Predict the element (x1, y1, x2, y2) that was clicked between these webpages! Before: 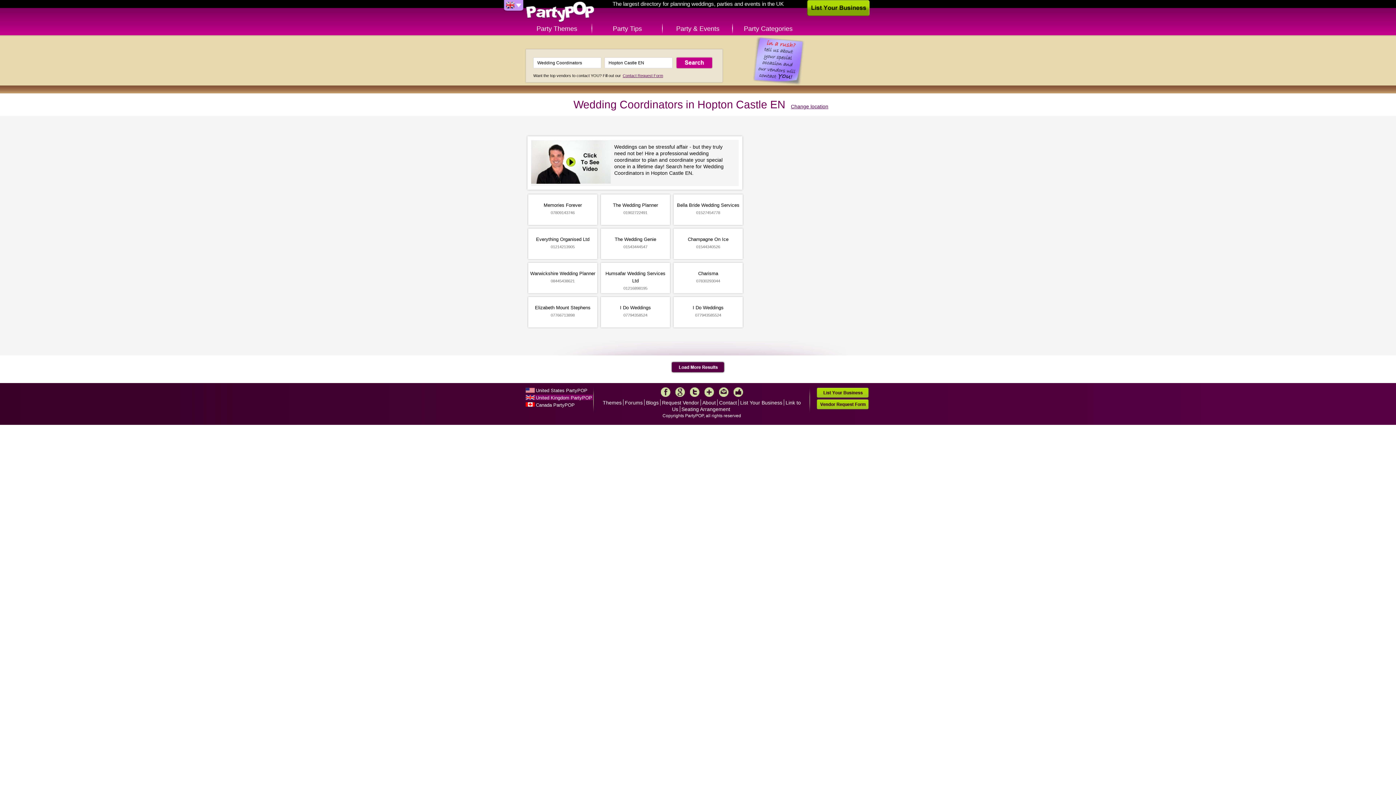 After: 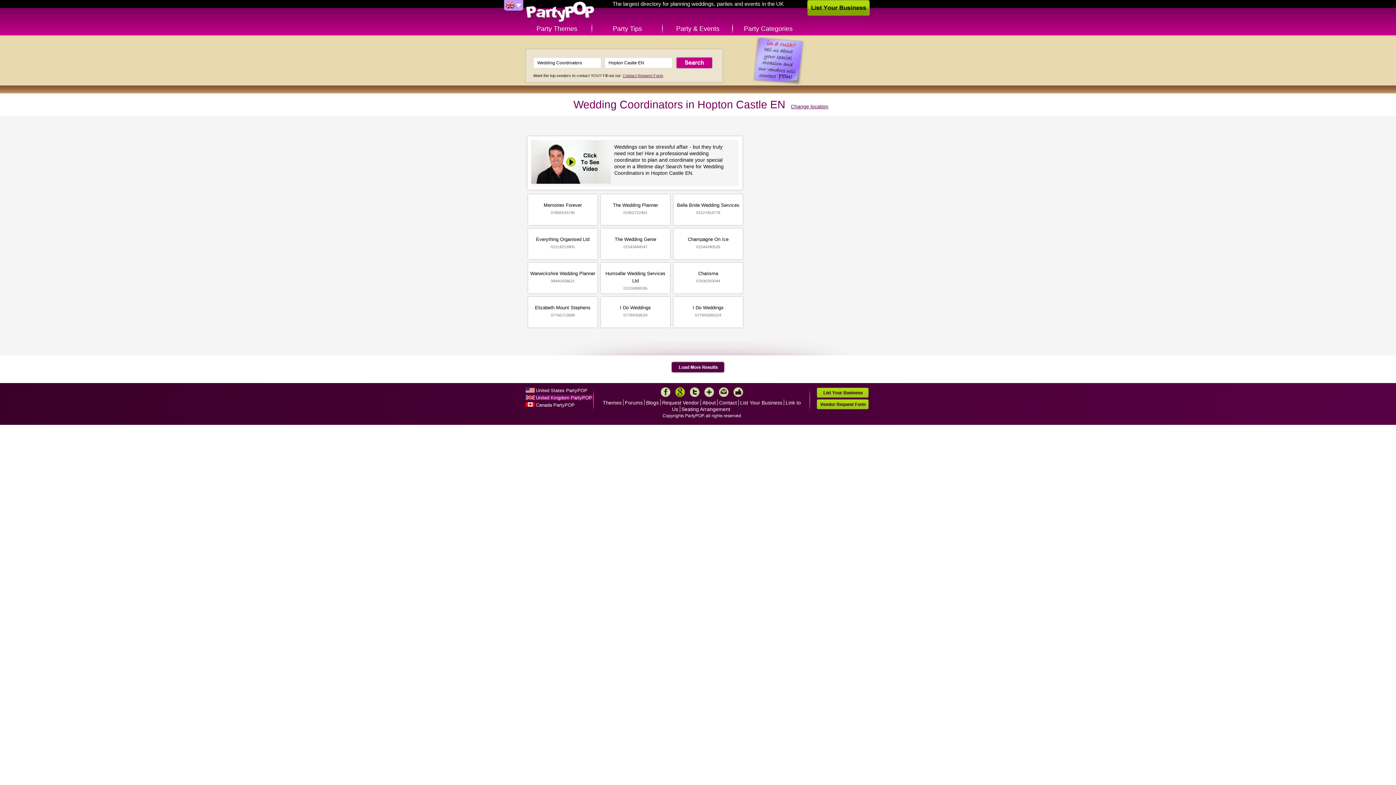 Action: bbox: (675, 387, 684, 397) label: Google+